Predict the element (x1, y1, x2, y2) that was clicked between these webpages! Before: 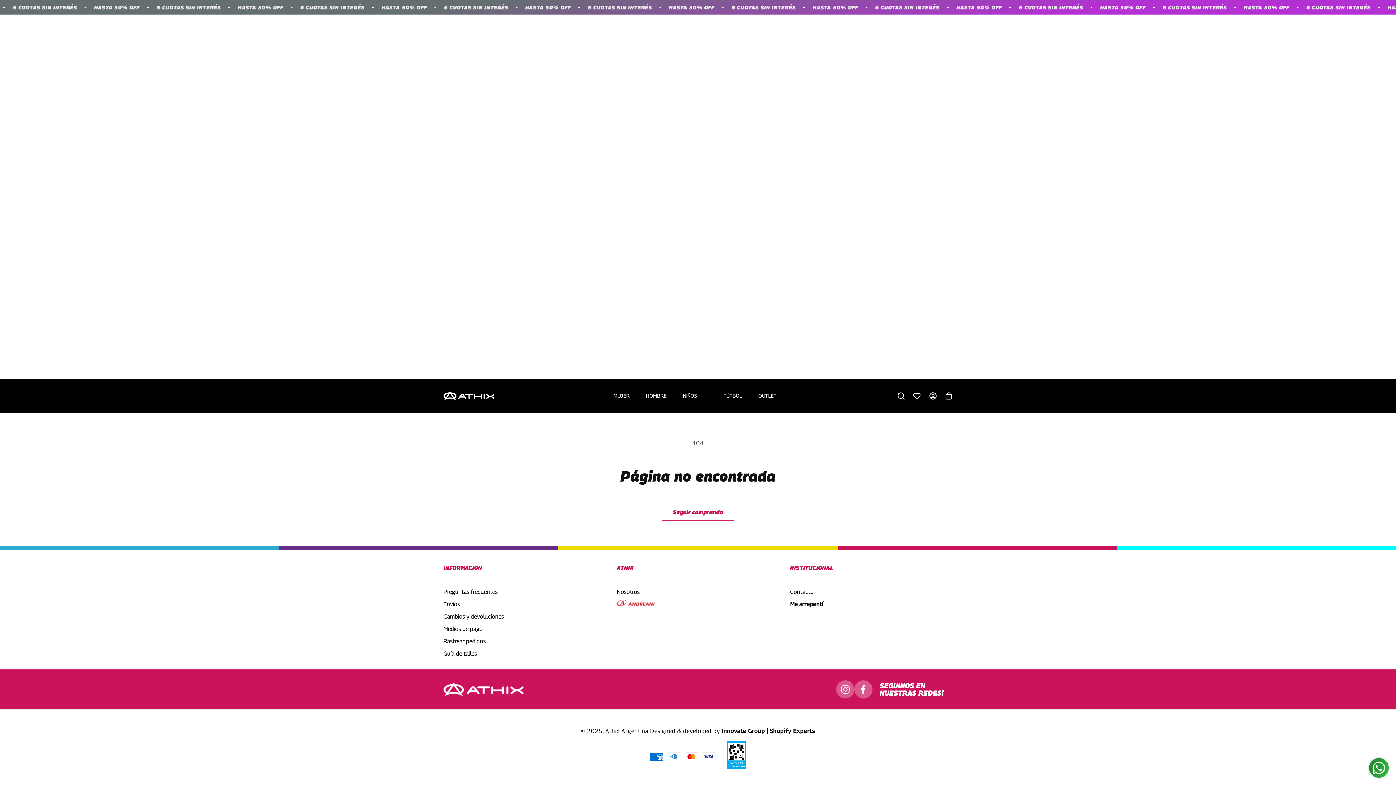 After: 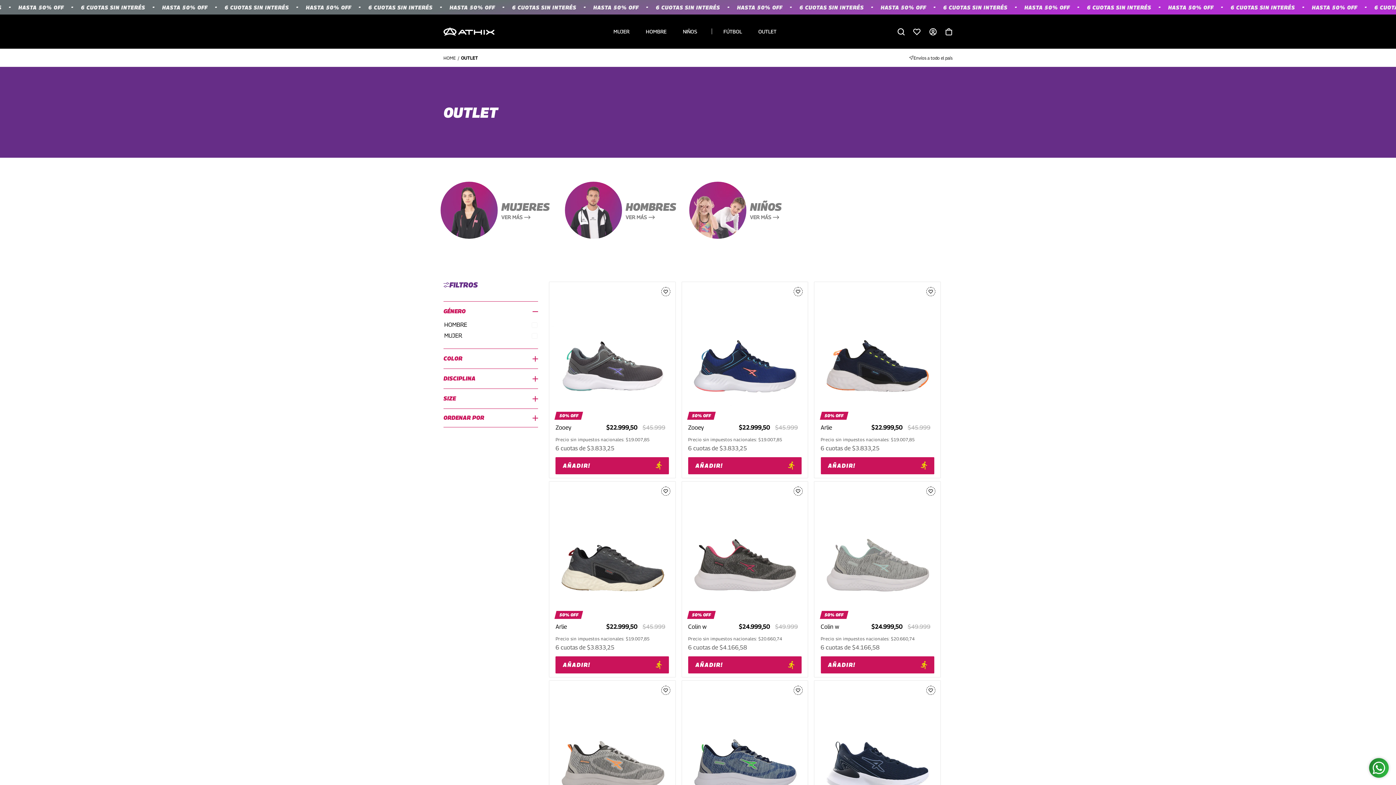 Action: label: OUTLET bbox: (752, 386, 783, 405)